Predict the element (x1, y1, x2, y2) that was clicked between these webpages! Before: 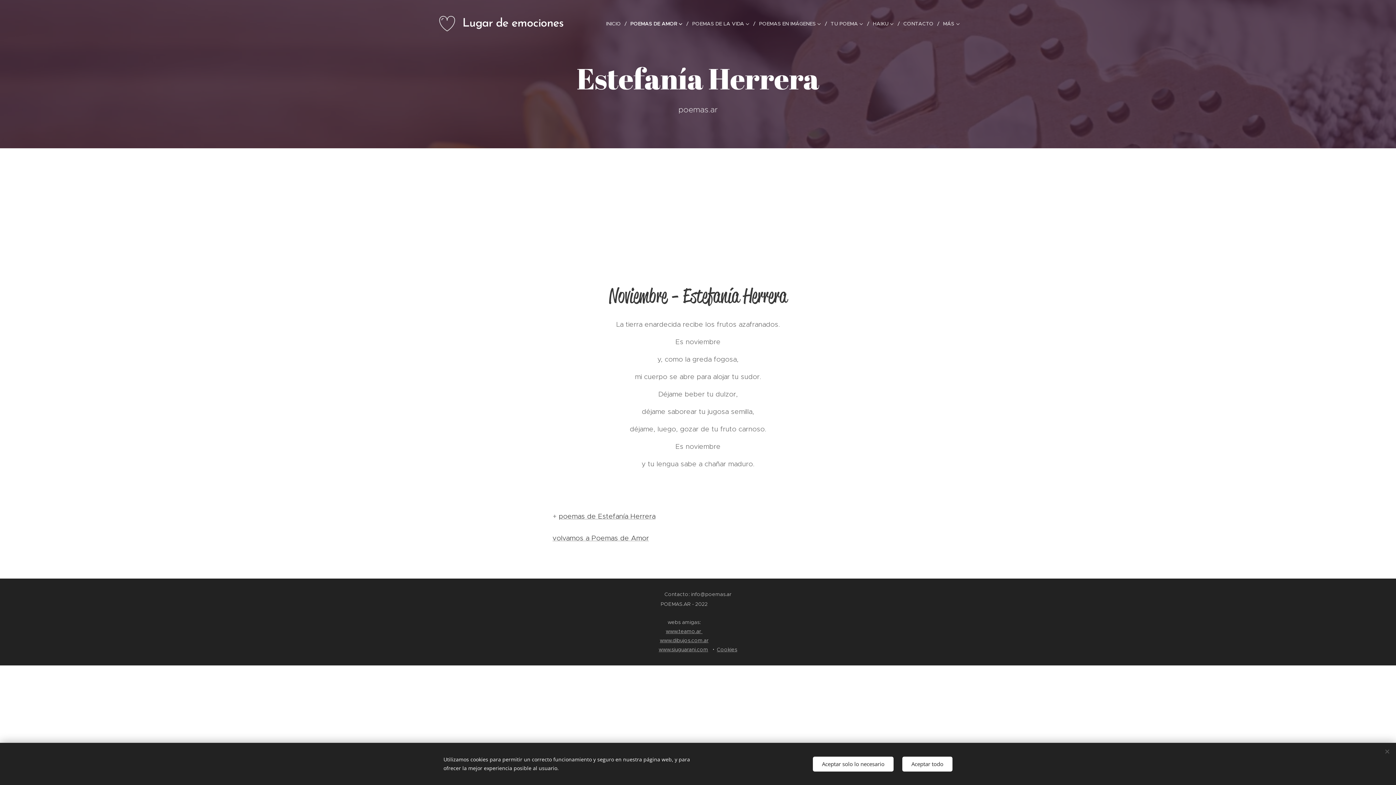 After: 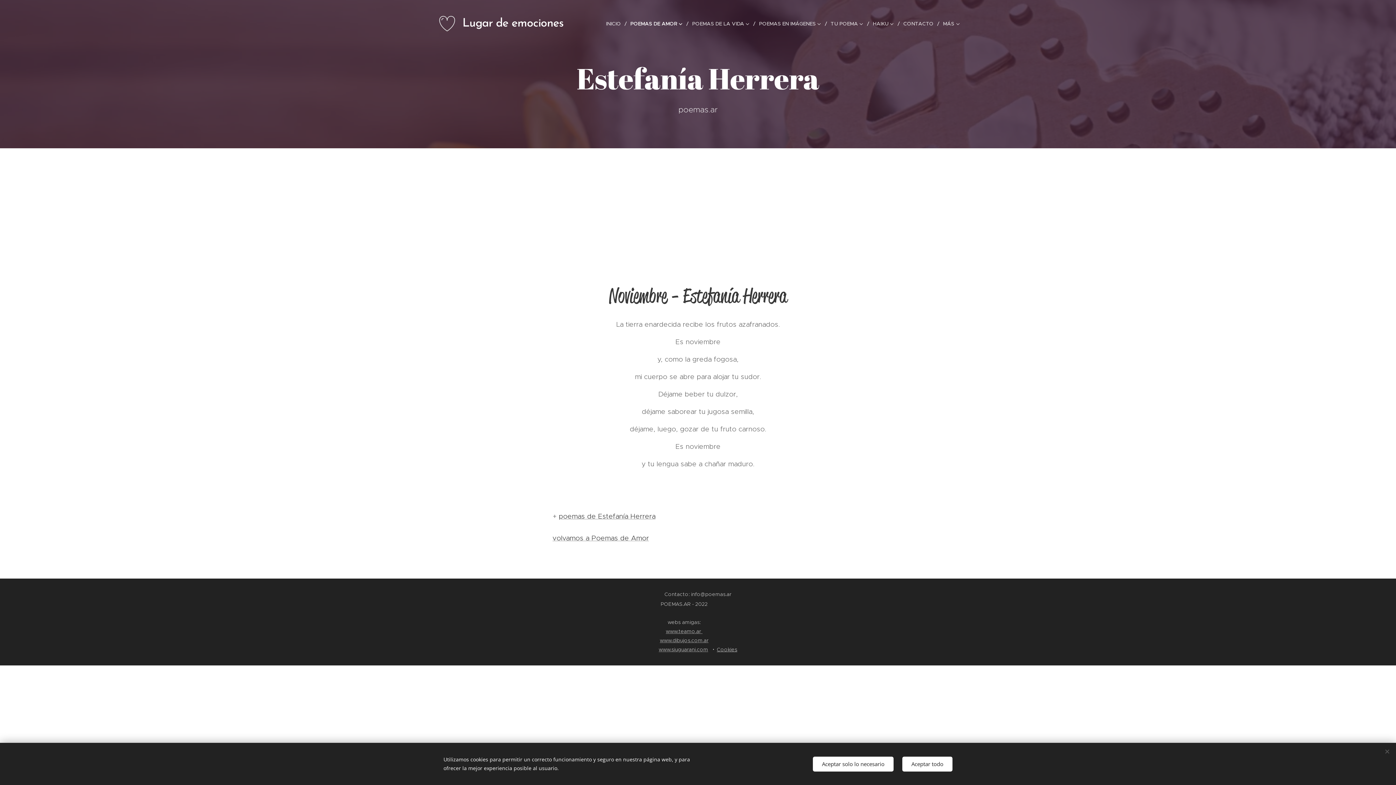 Action: bbox: (717, 646, 737, 653) label: Cookies